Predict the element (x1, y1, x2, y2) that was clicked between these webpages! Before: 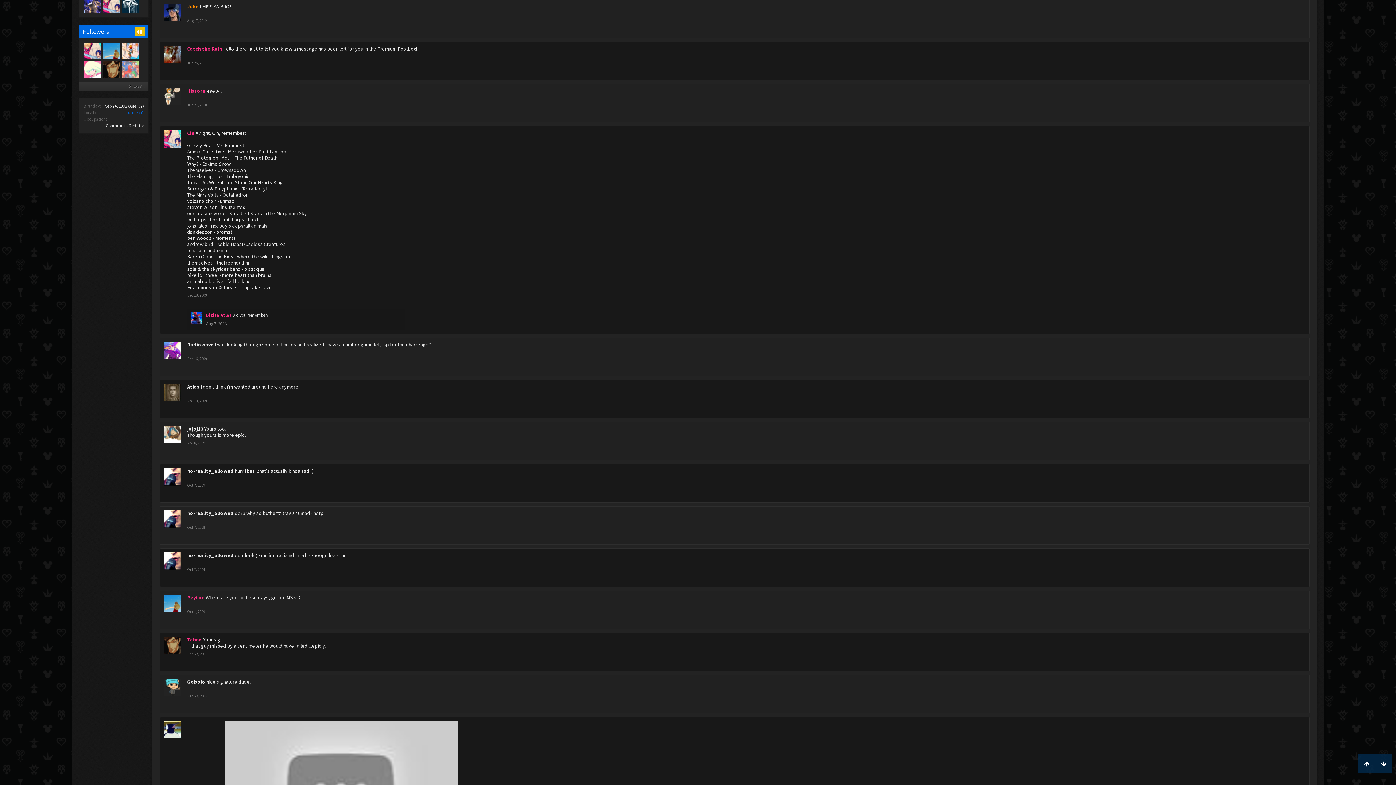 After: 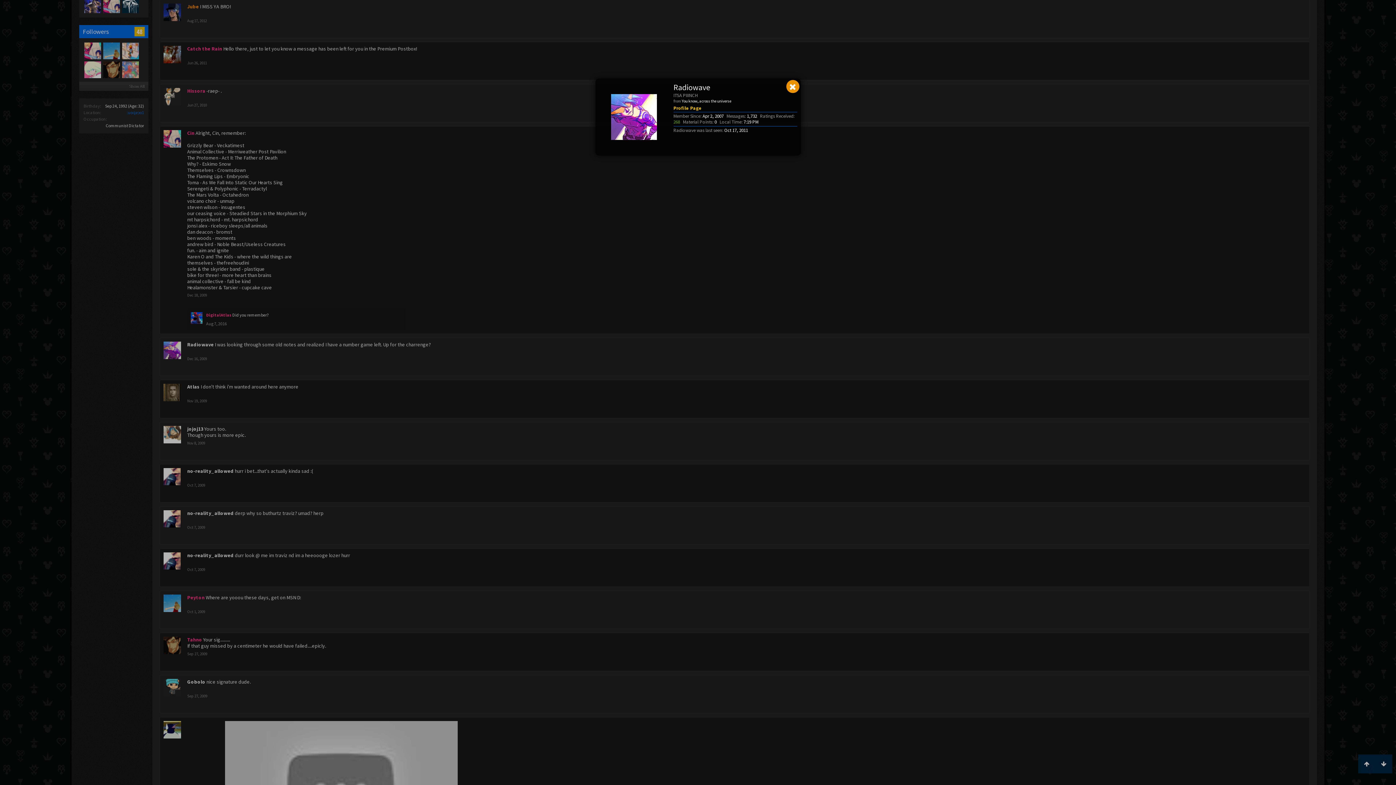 Action: bbox: (163, 341, 181, 359)